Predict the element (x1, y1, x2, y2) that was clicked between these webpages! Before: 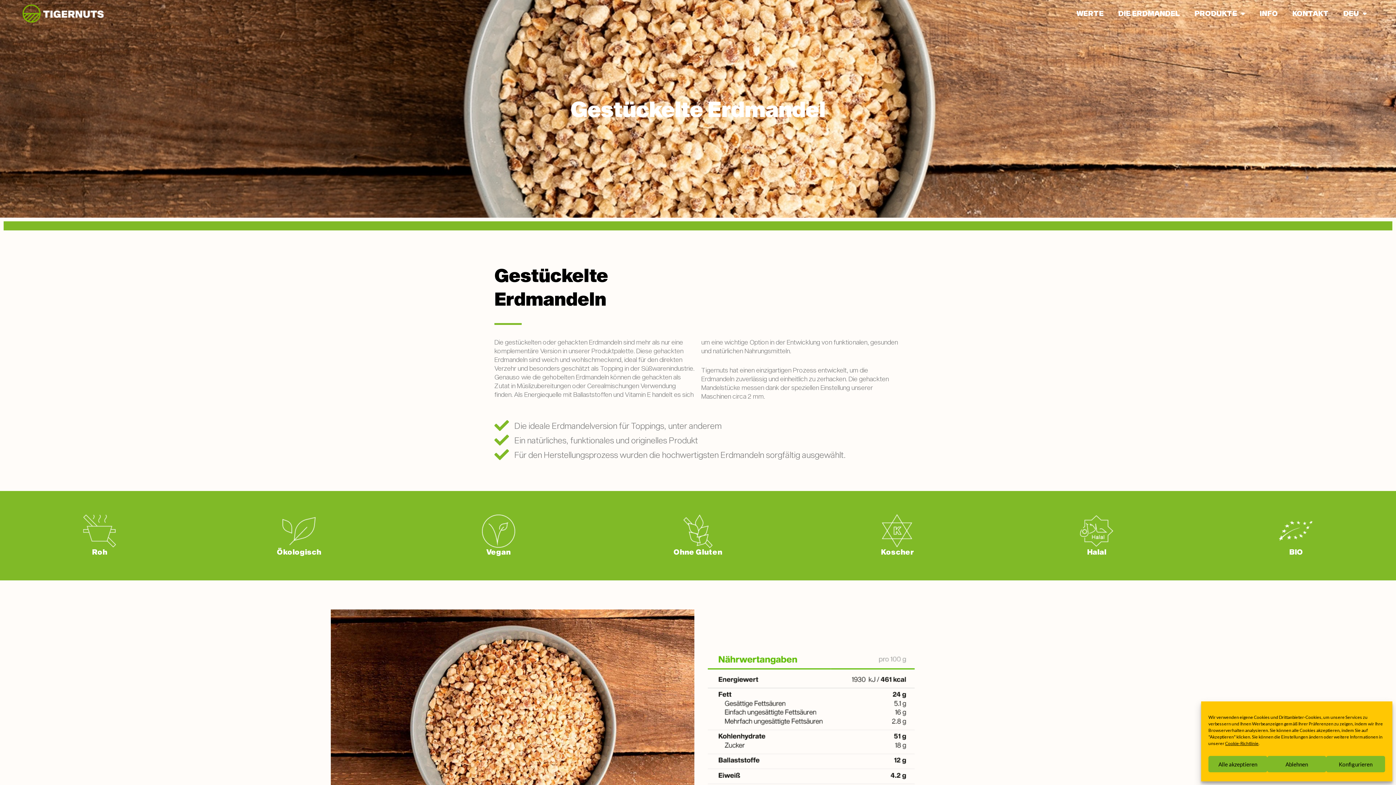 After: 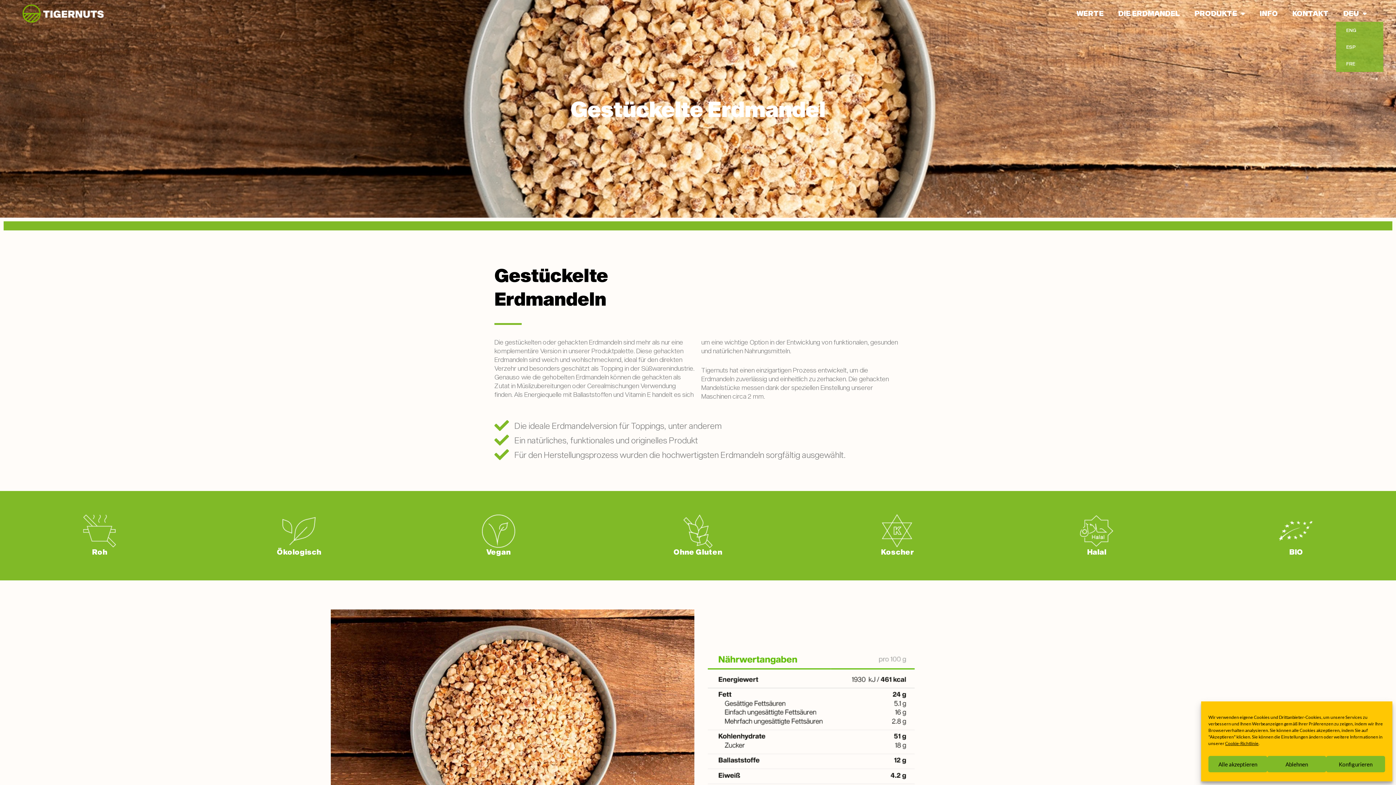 Action: label: DEU bbox: (1336, 5, 1374, 21)